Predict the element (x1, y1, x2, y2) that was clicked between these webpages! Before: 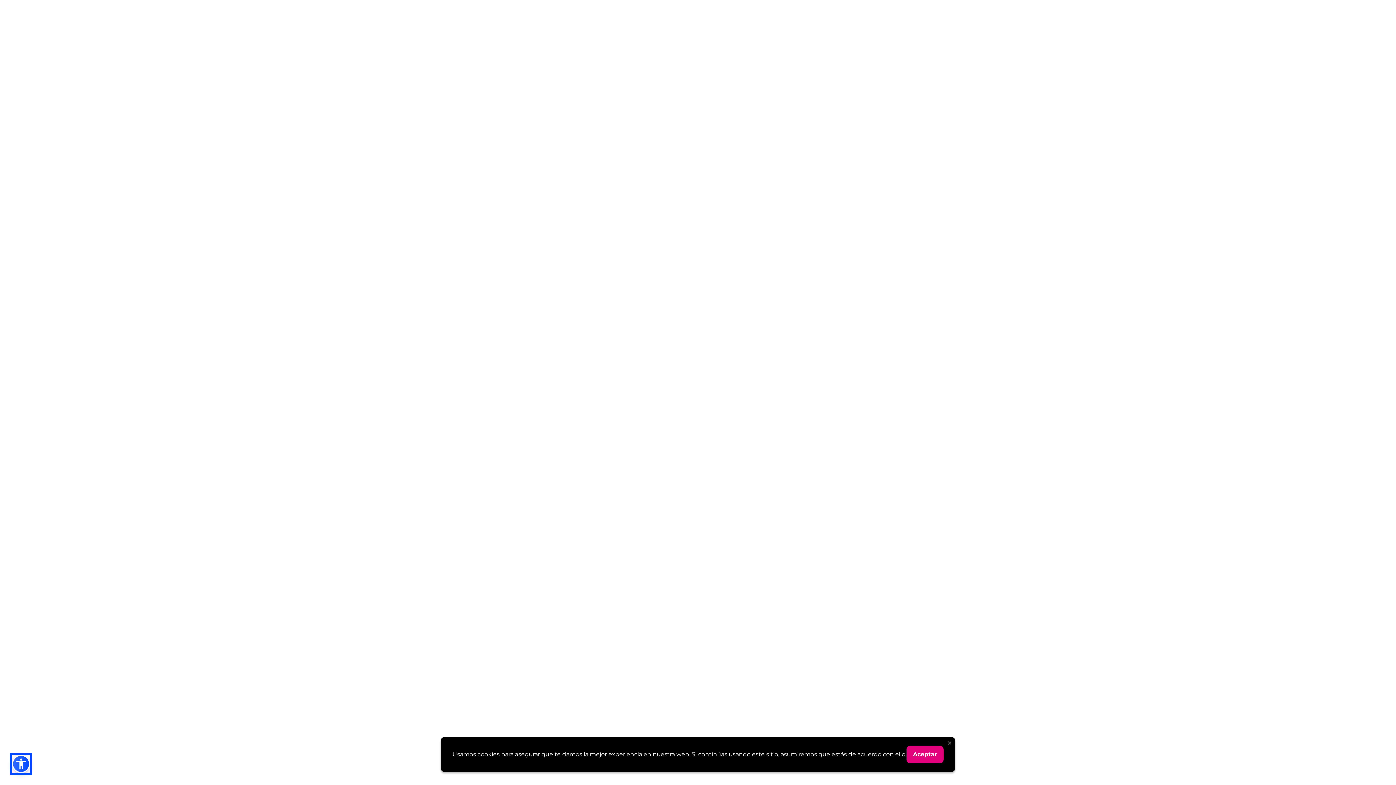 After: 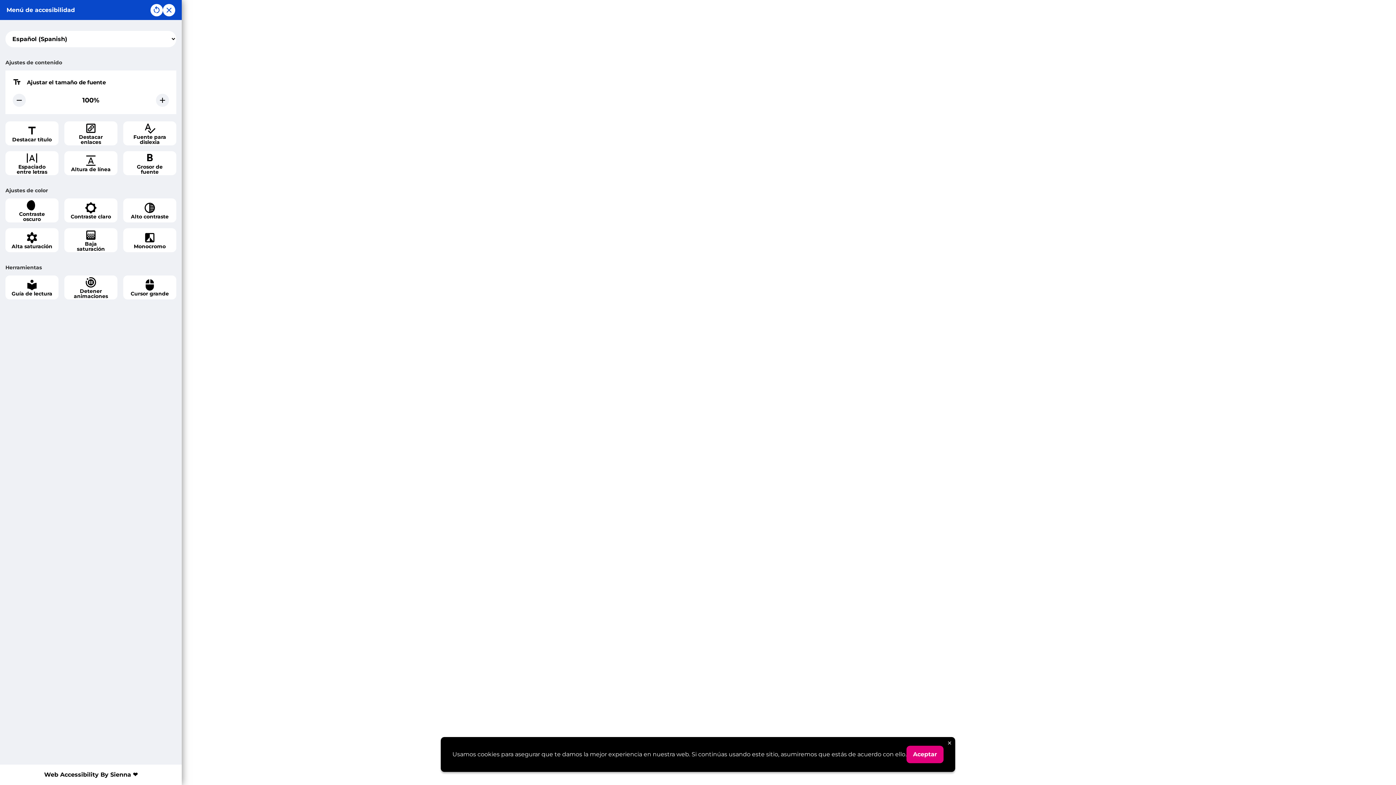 Action: bbox: (12, 755, 30, 773)